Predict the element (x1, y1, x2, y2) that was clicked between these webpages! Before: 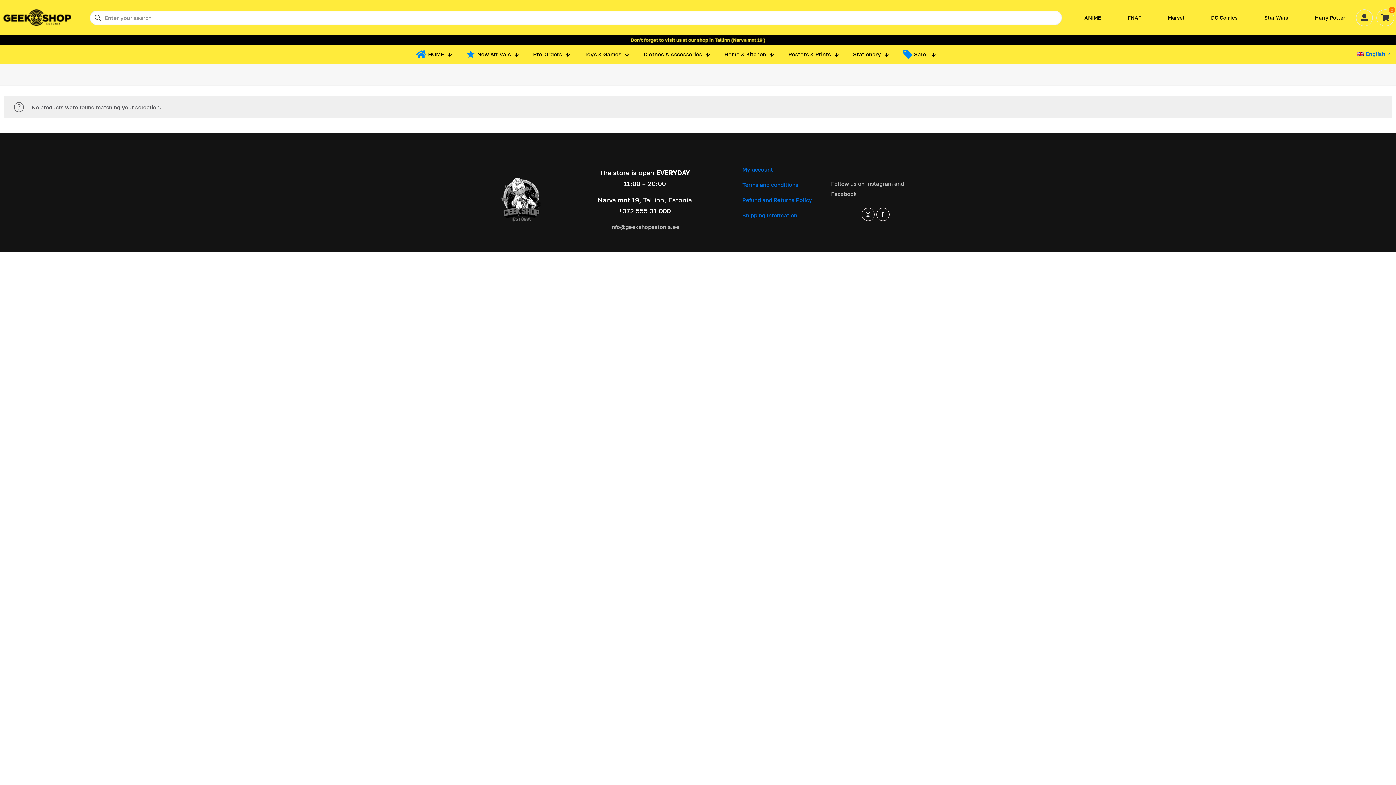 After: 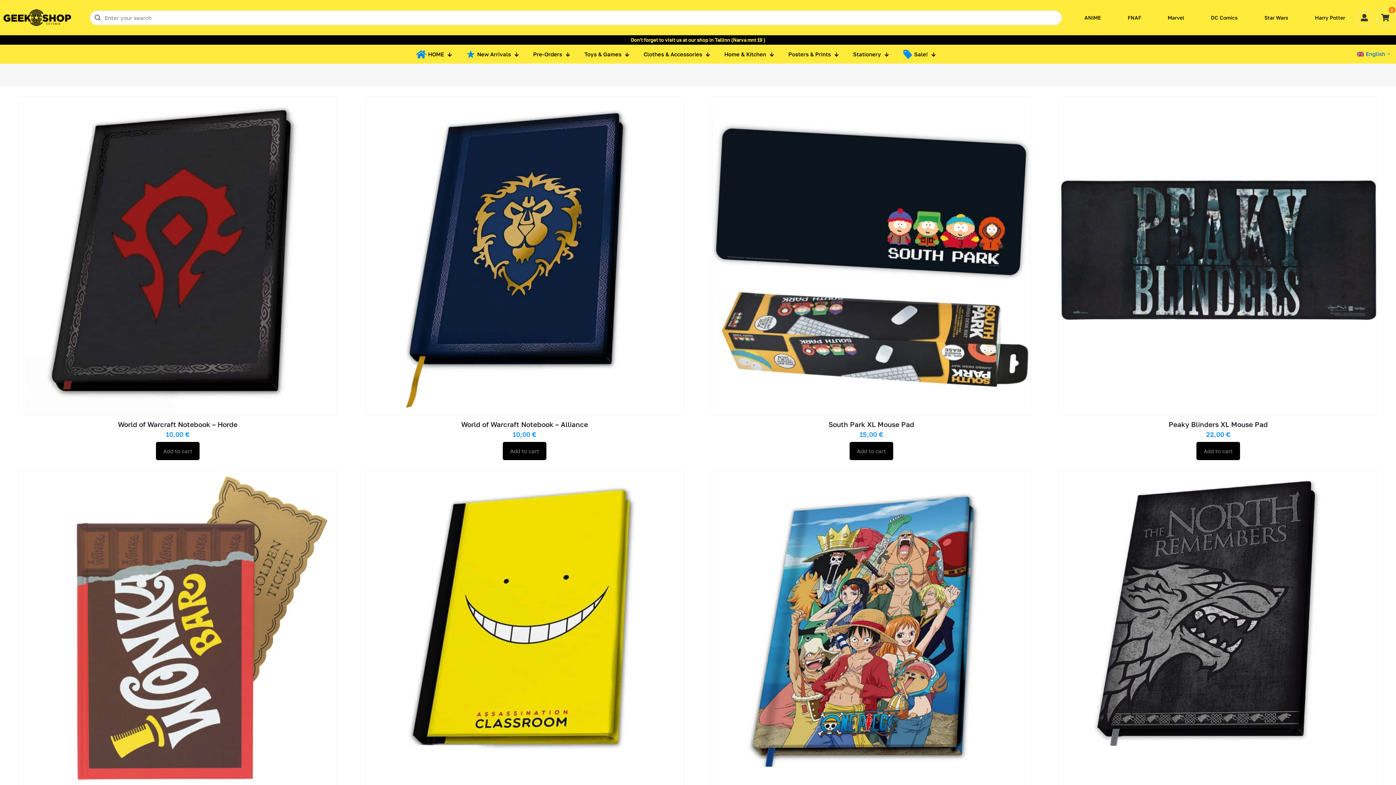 Action: bbox: (846, 46, 896, 61) label: Stationery